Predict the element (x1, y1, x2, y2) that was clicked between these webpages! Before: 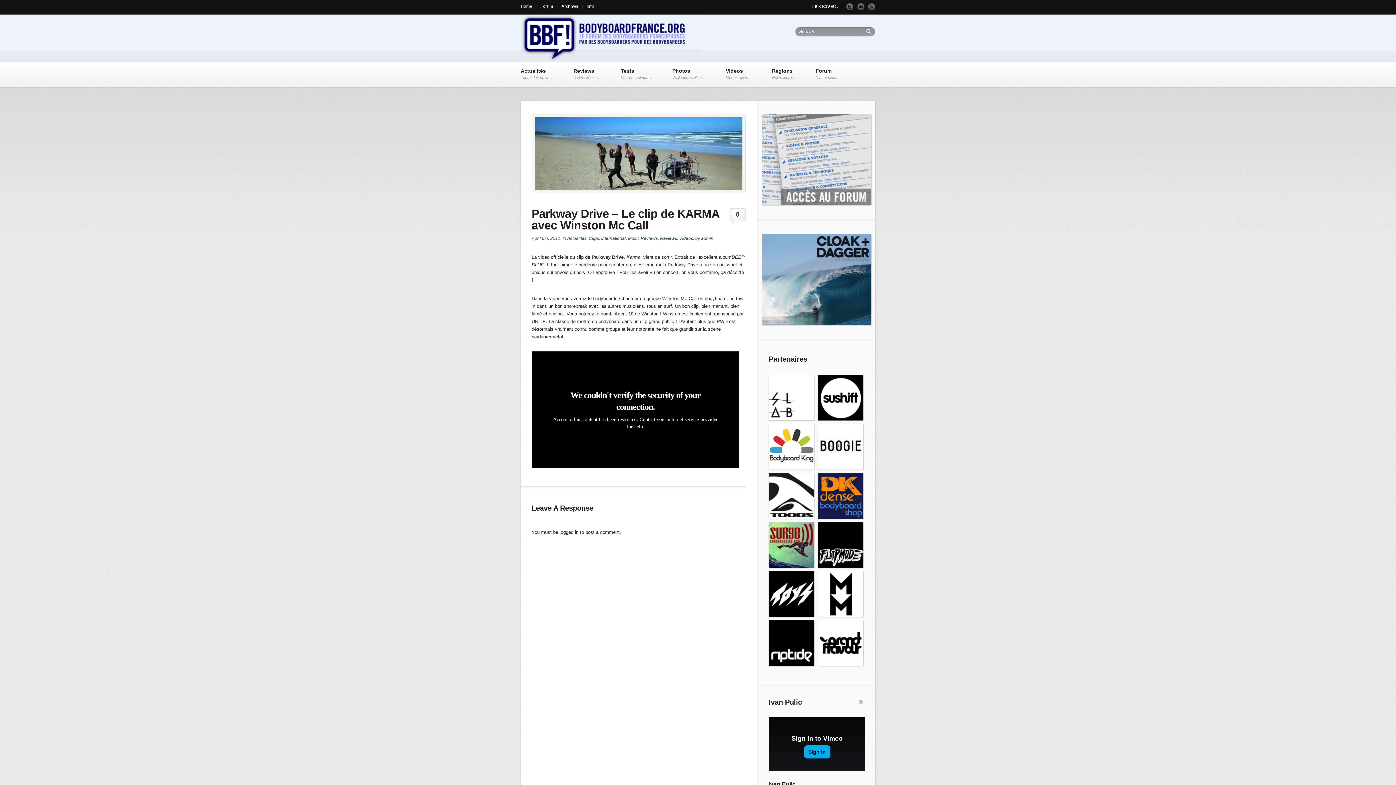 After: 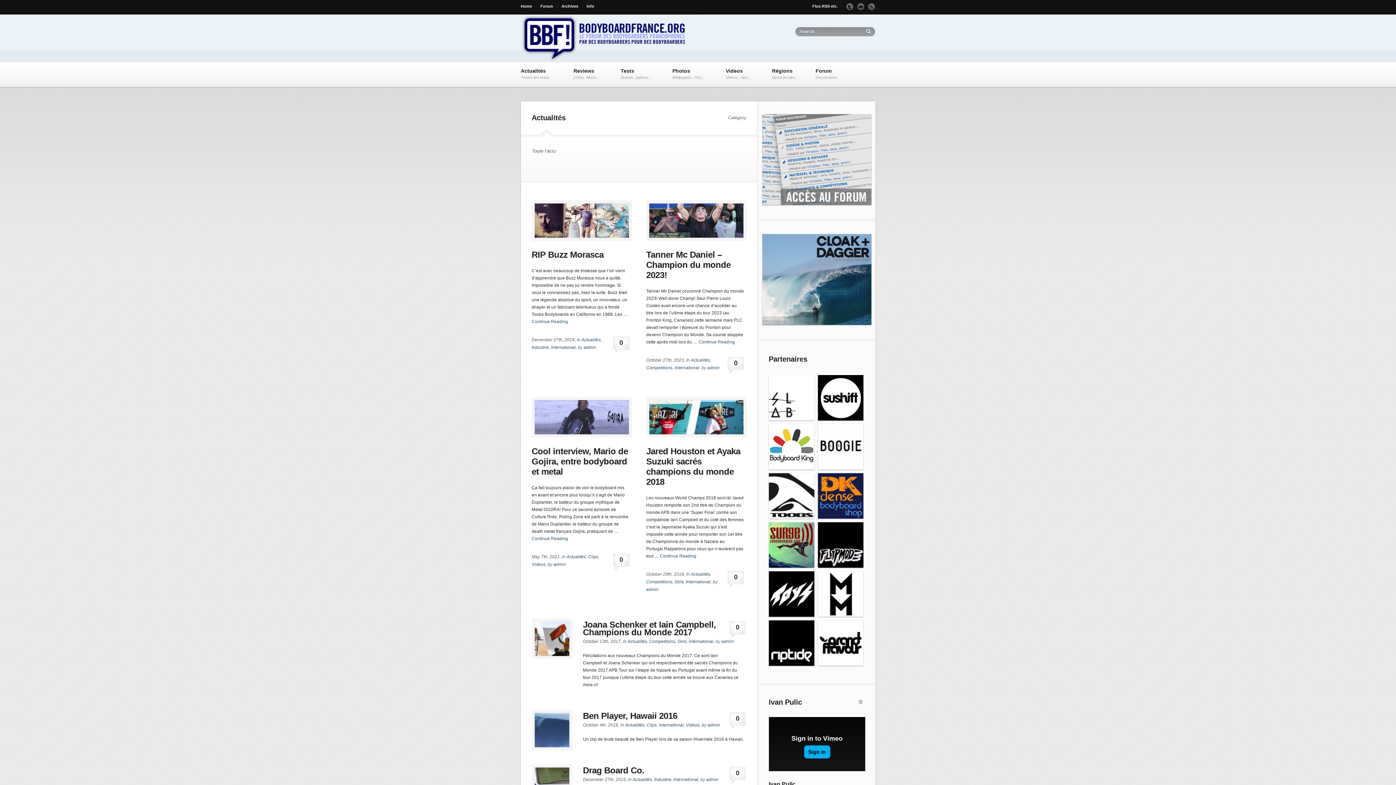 Action: label: Actualités bbox: (567, 236, 586, 241)